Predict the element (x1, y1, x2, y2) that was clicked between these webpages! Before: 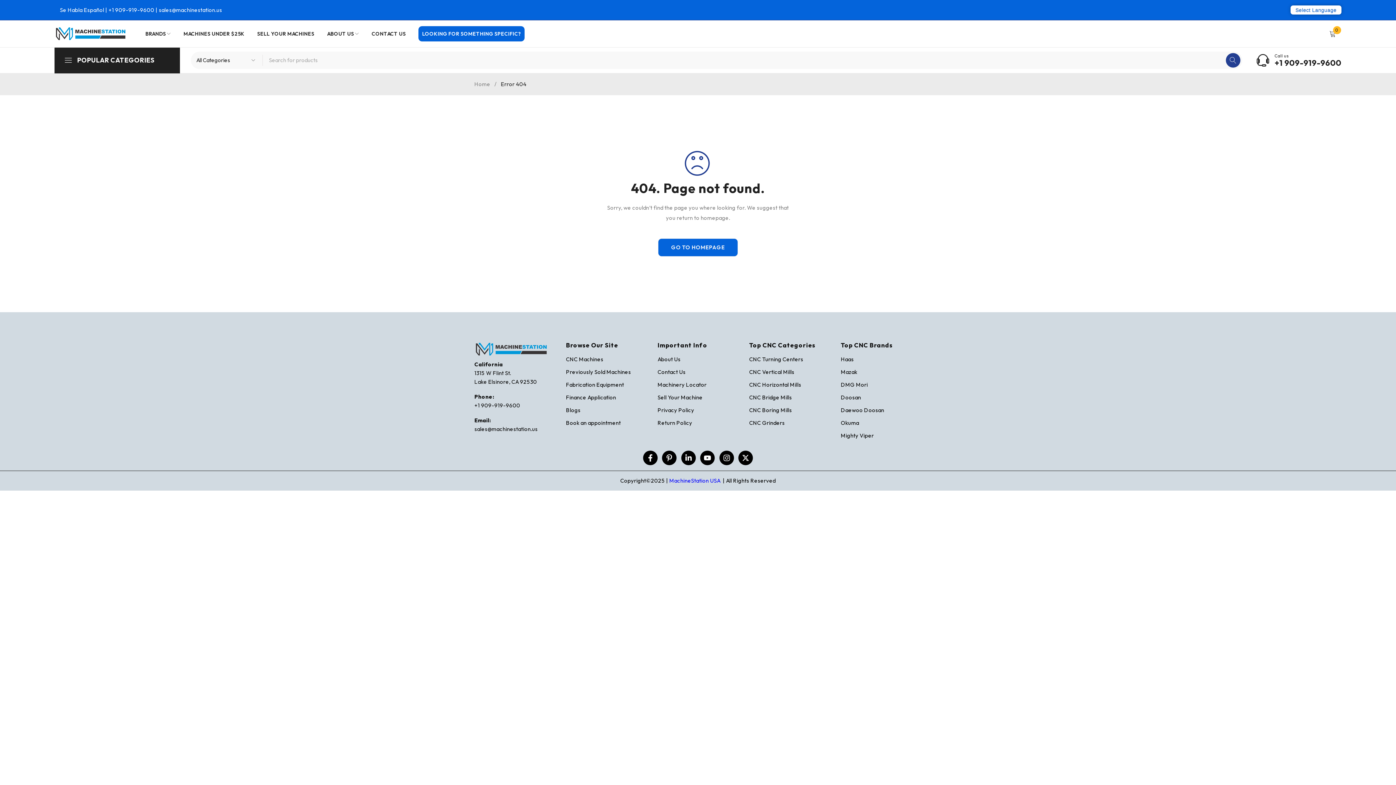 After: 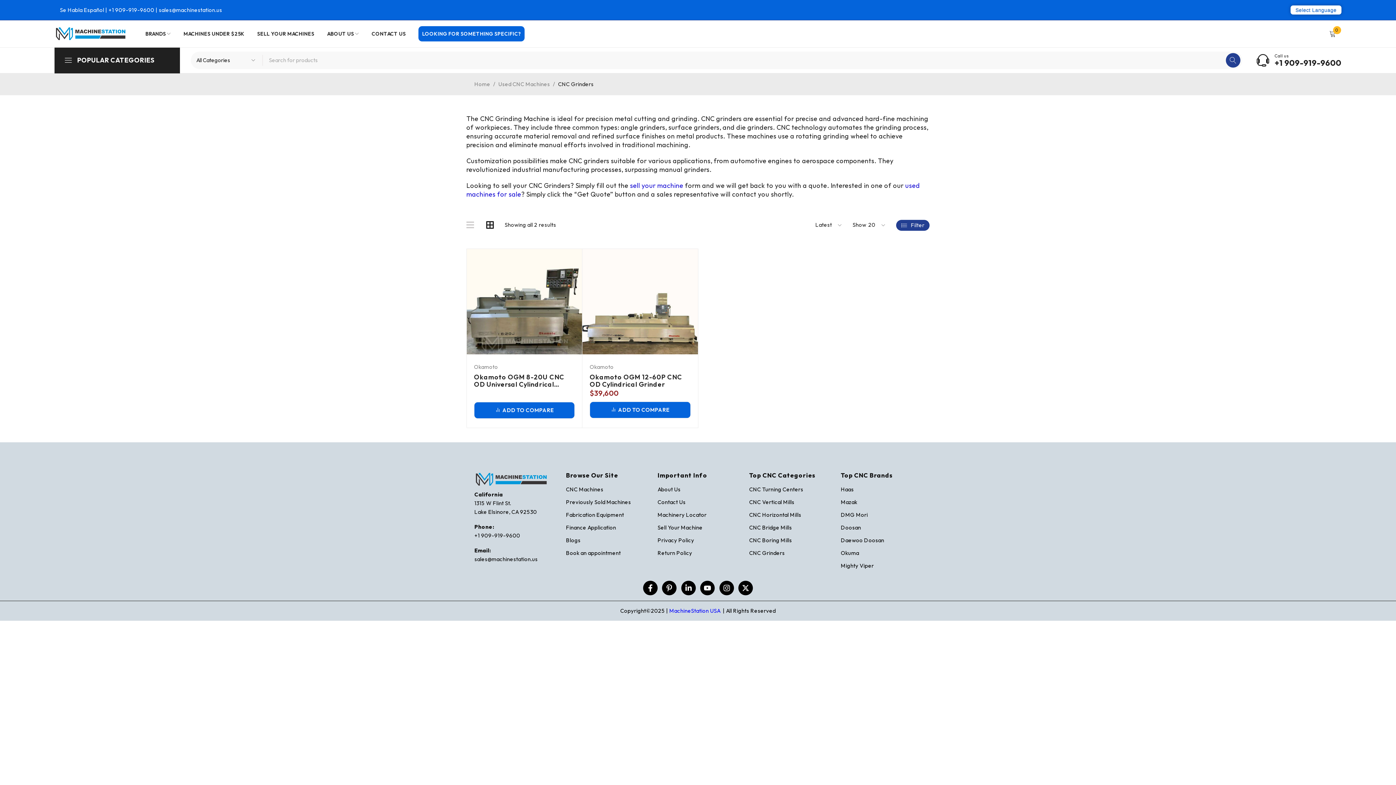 Action: bbox: (749, 419, 830, 427) label: CNC Grinders